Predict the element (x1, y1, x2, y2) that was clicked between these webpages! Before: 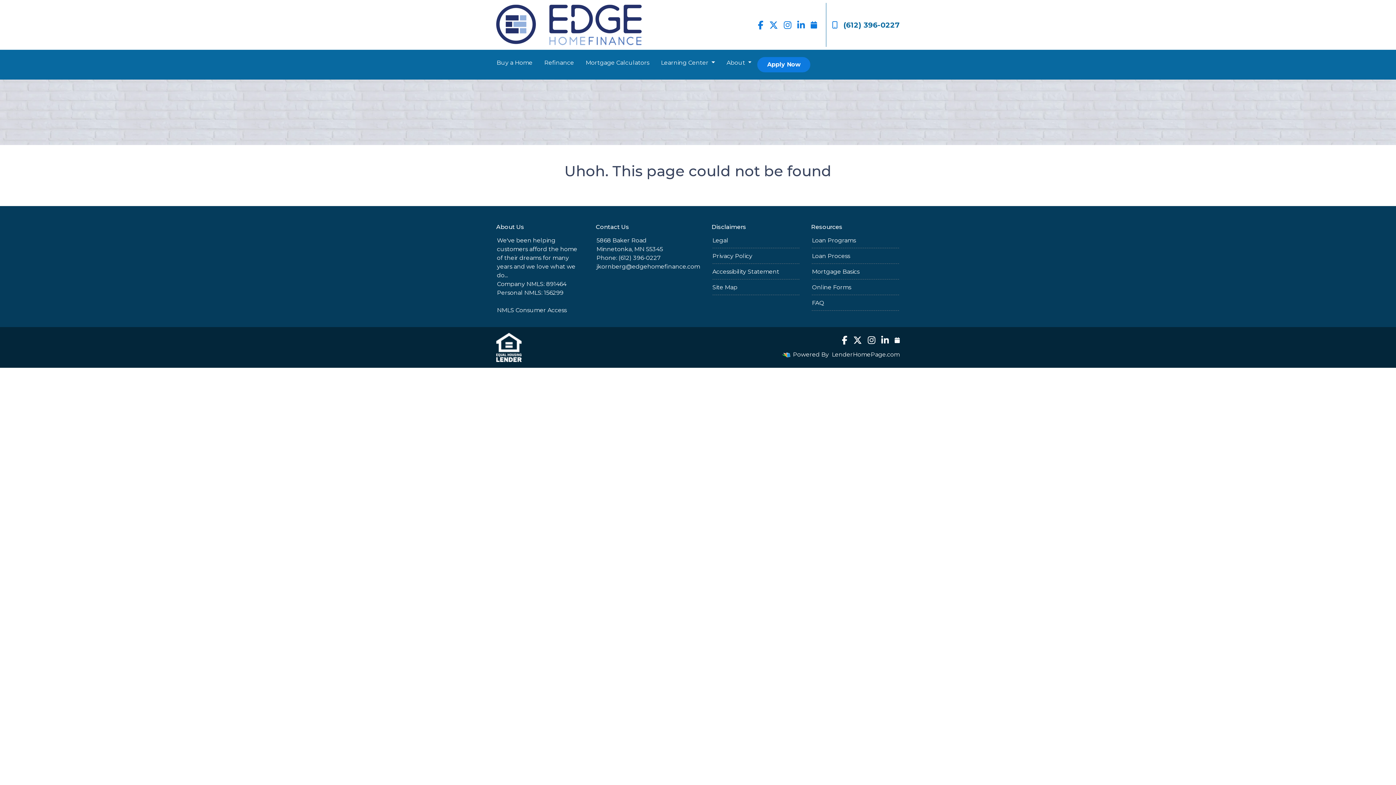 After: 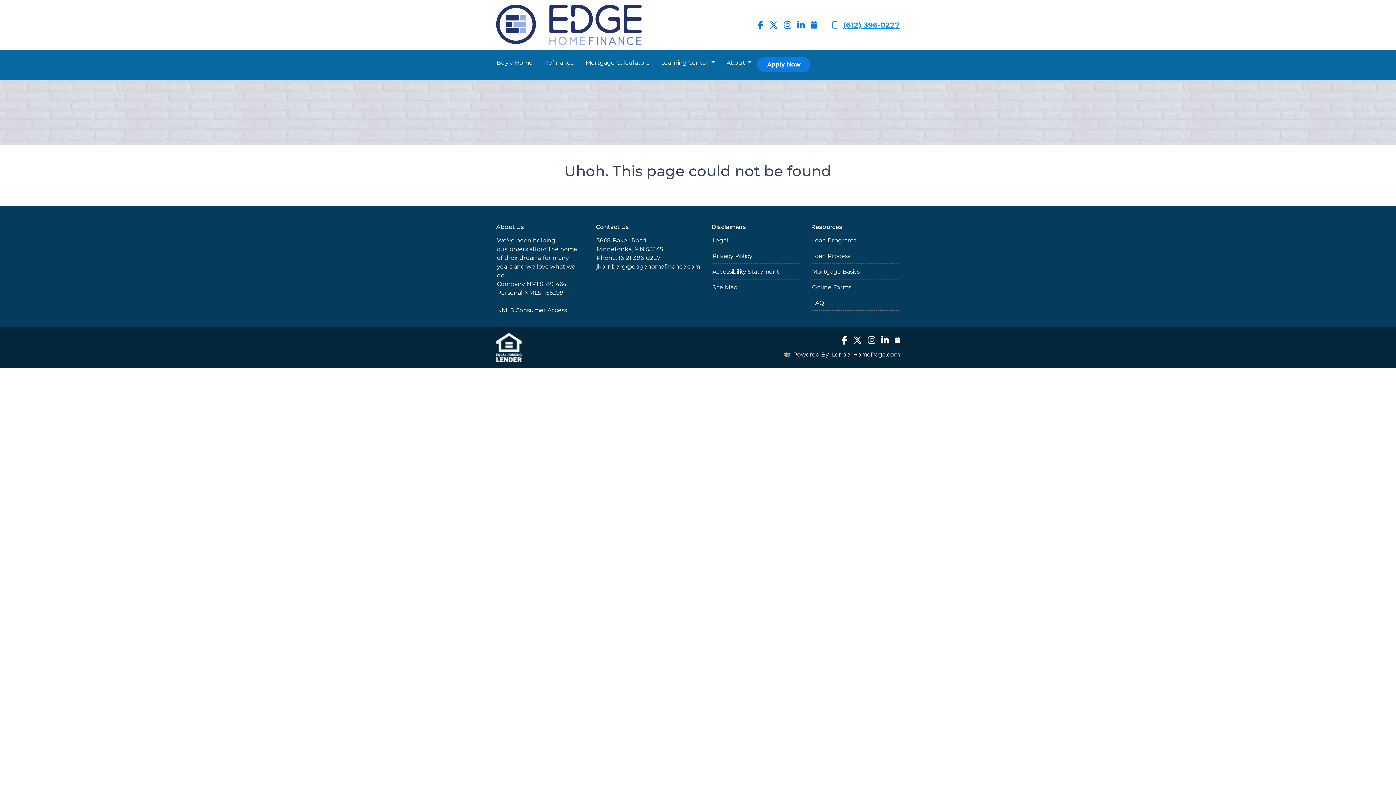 Action: label: (612) 396-0227 bbox: (832, 2, 900, 46)